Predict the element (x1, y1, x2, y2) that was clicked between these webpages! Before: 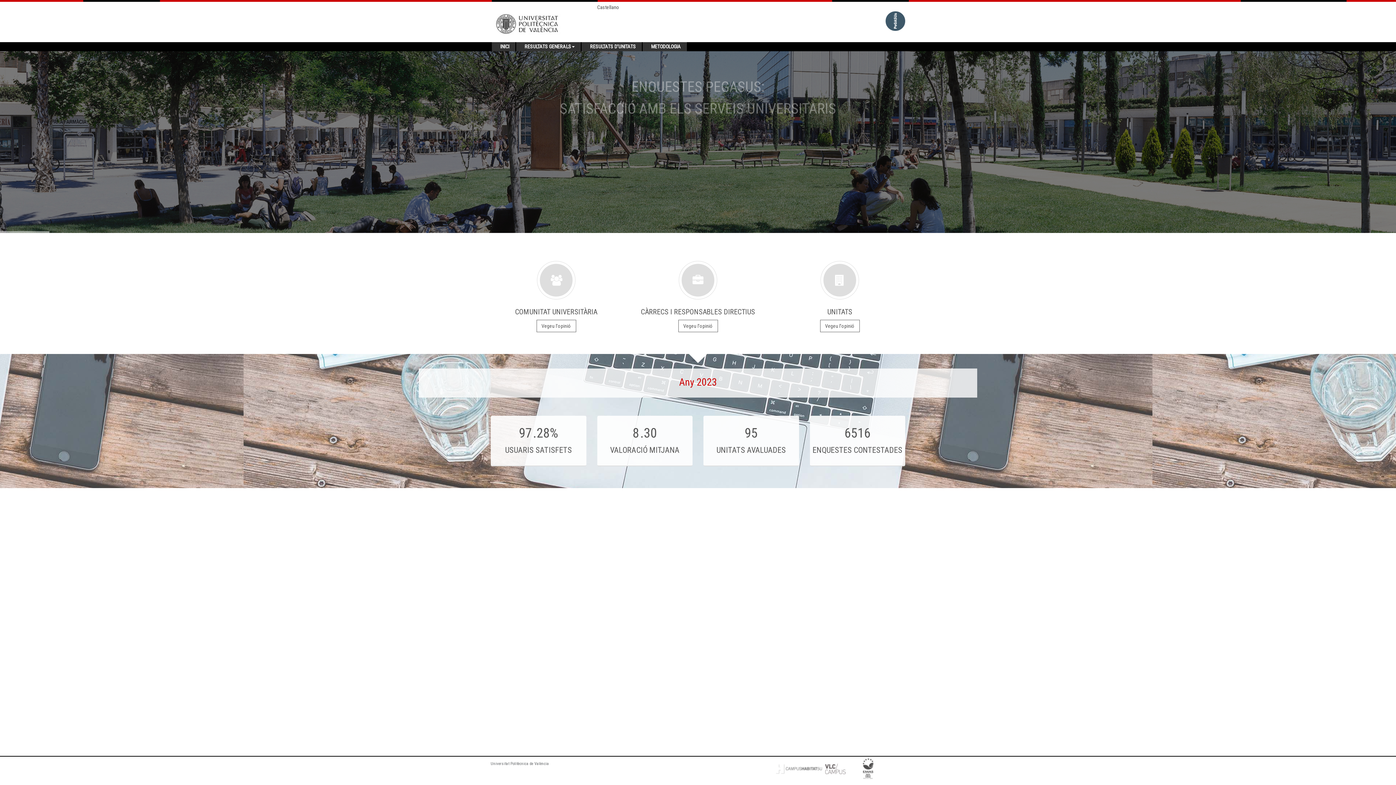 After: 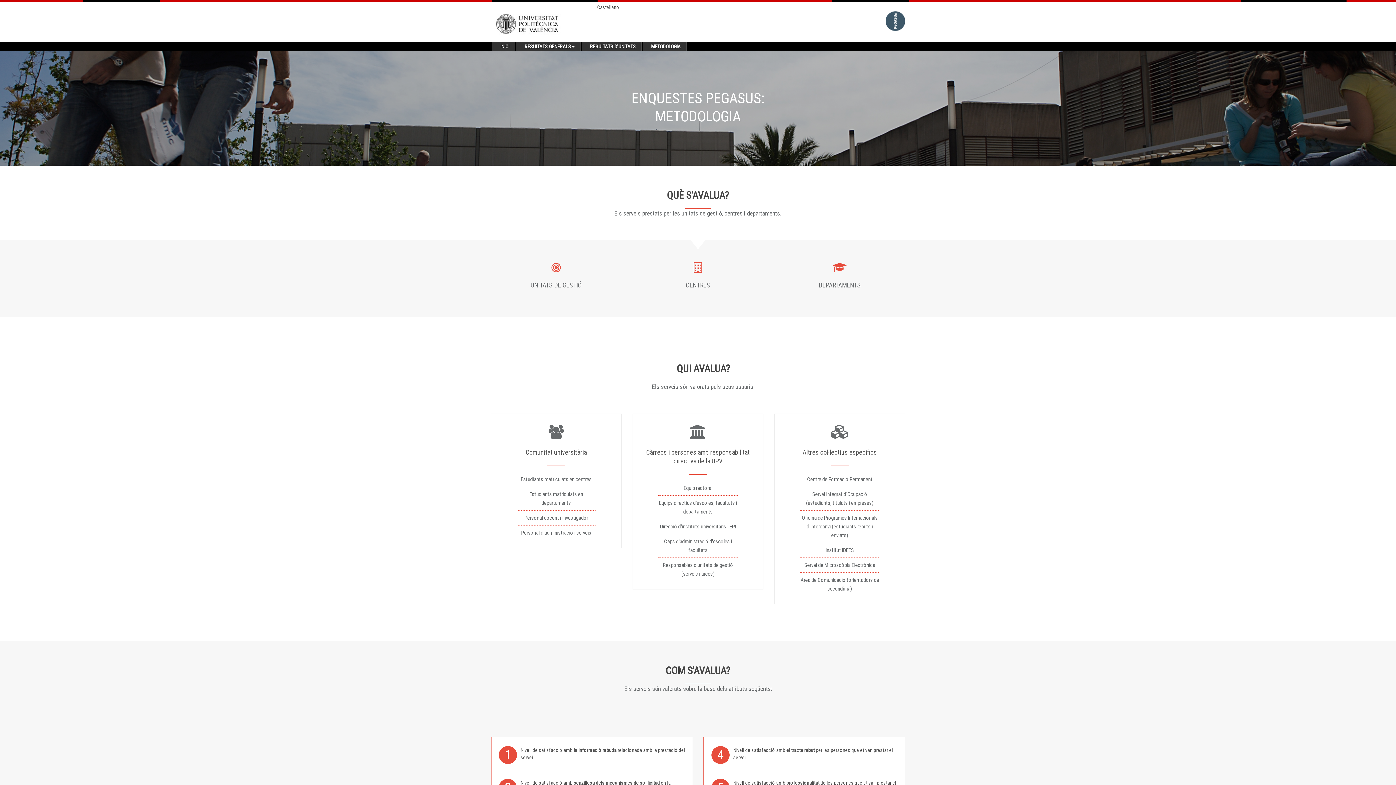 Action: bbox: (645, 42, 686, 51) label: METODOLOGIA